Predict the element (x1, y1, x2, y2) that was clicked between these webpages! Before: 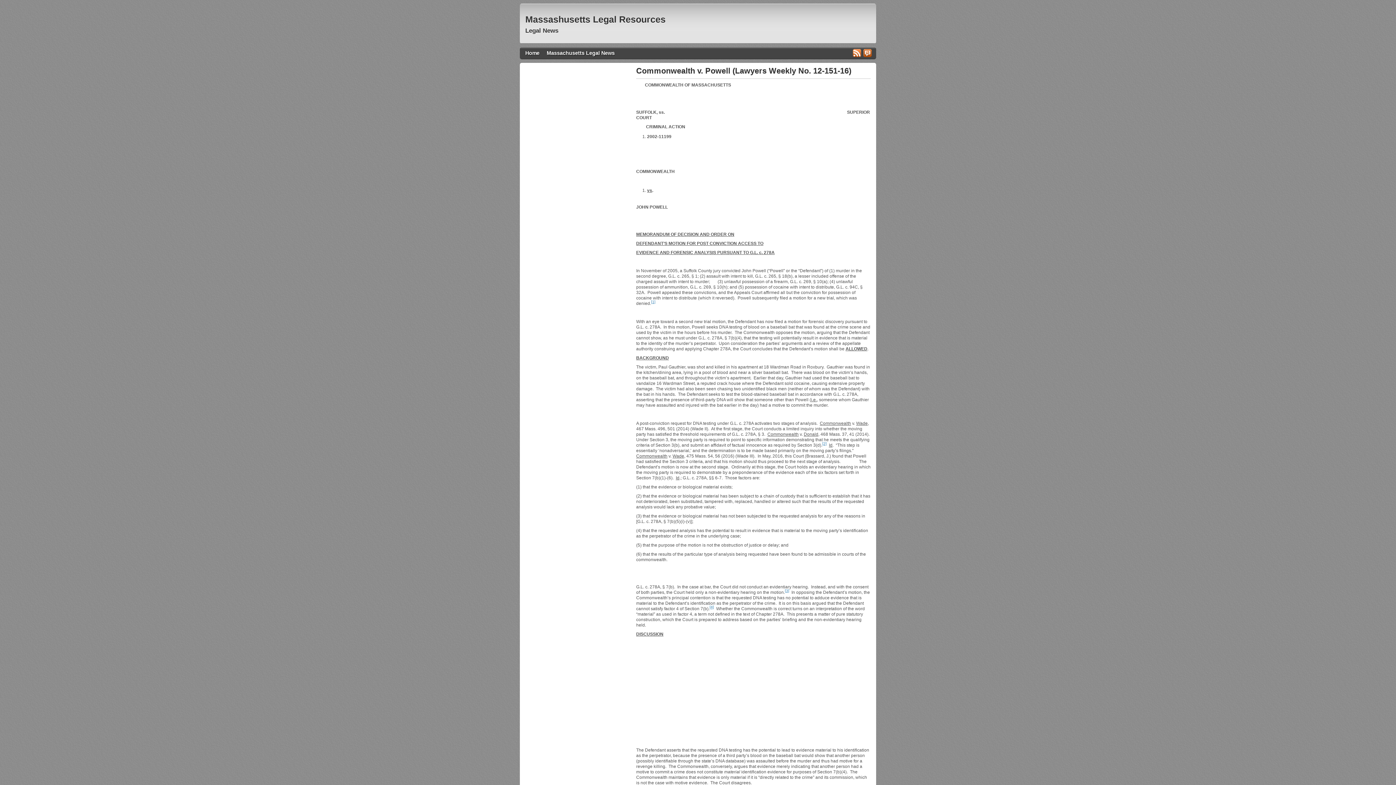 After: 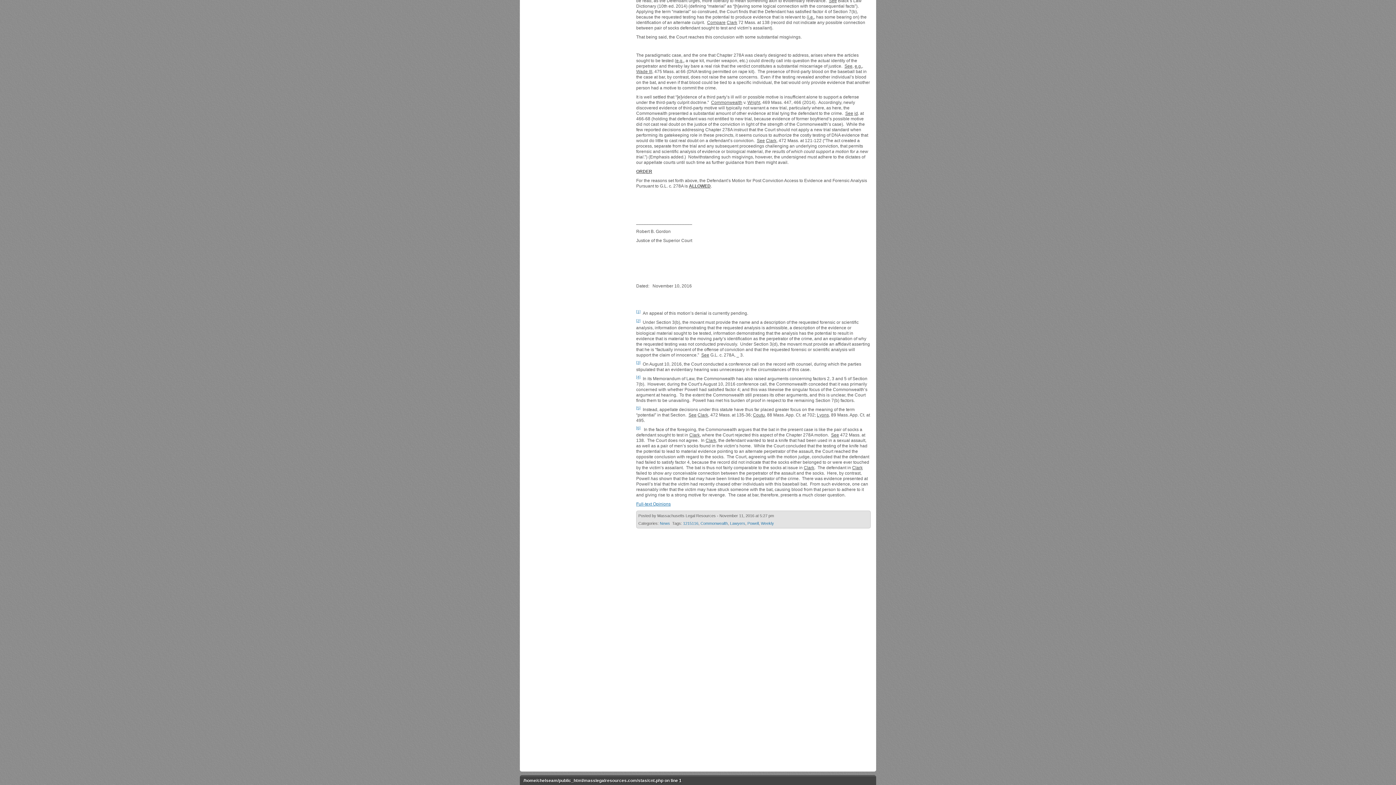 Action: label: [1] bbox: (651, 301, 655, 306)